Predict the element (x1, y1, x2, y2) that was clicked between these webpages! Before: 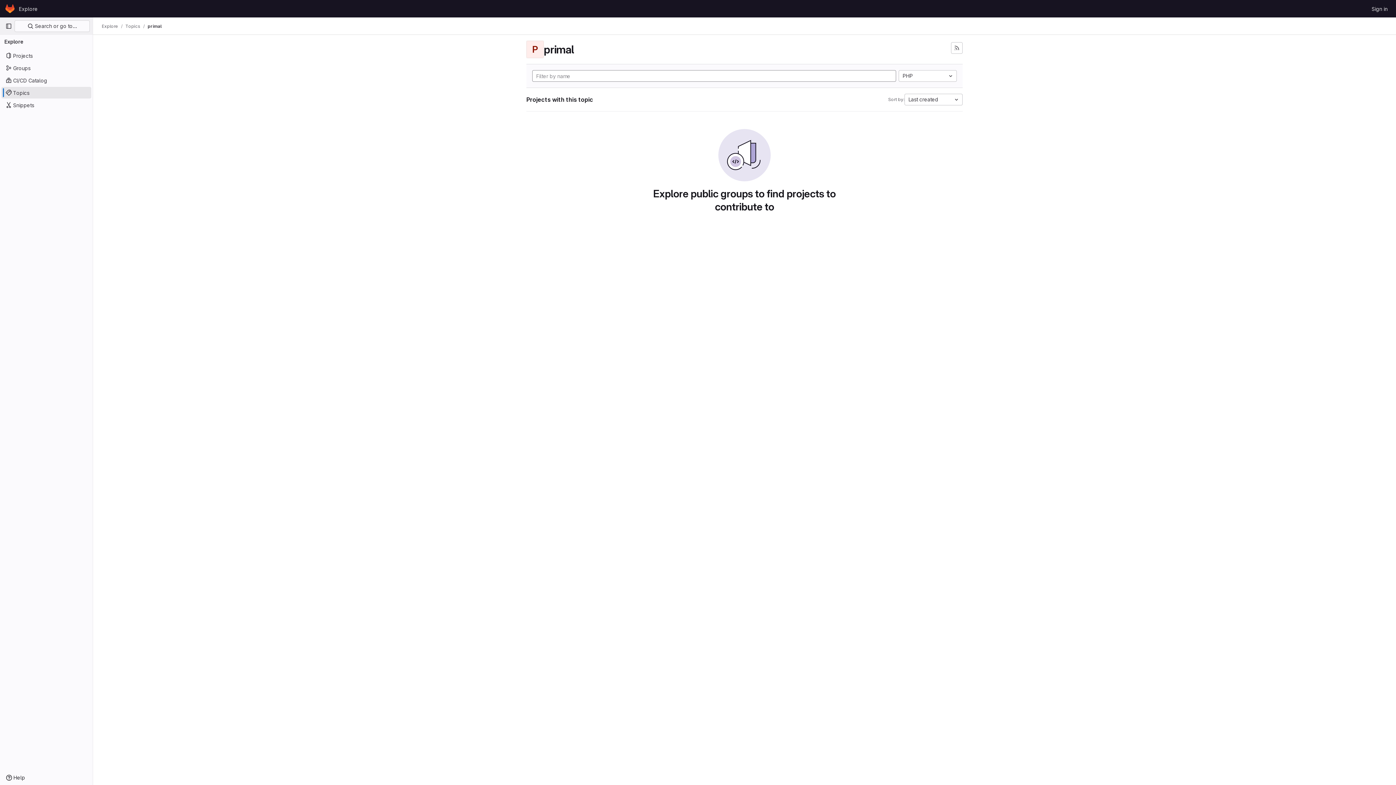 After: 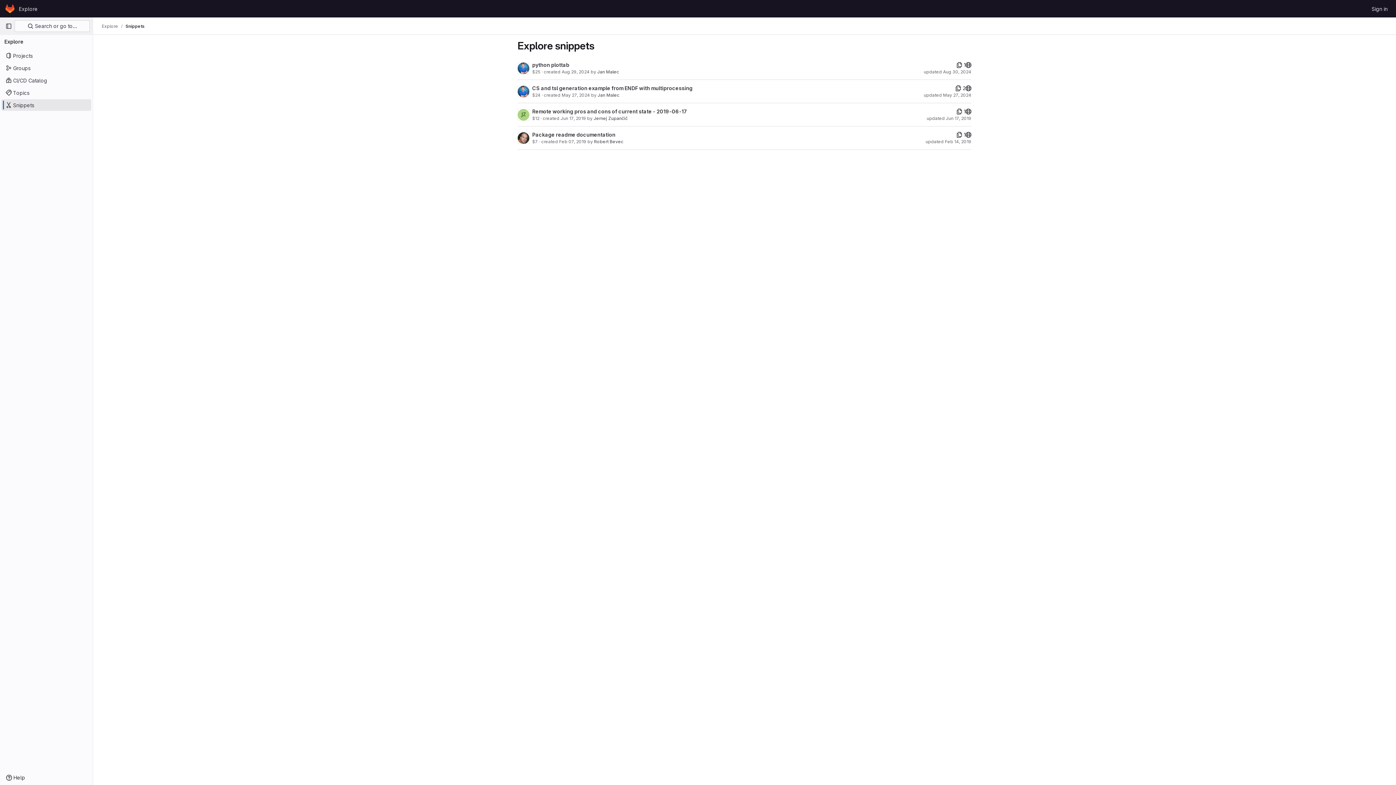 Action: bbox: (1, 99, 91, 110) label: Snippets